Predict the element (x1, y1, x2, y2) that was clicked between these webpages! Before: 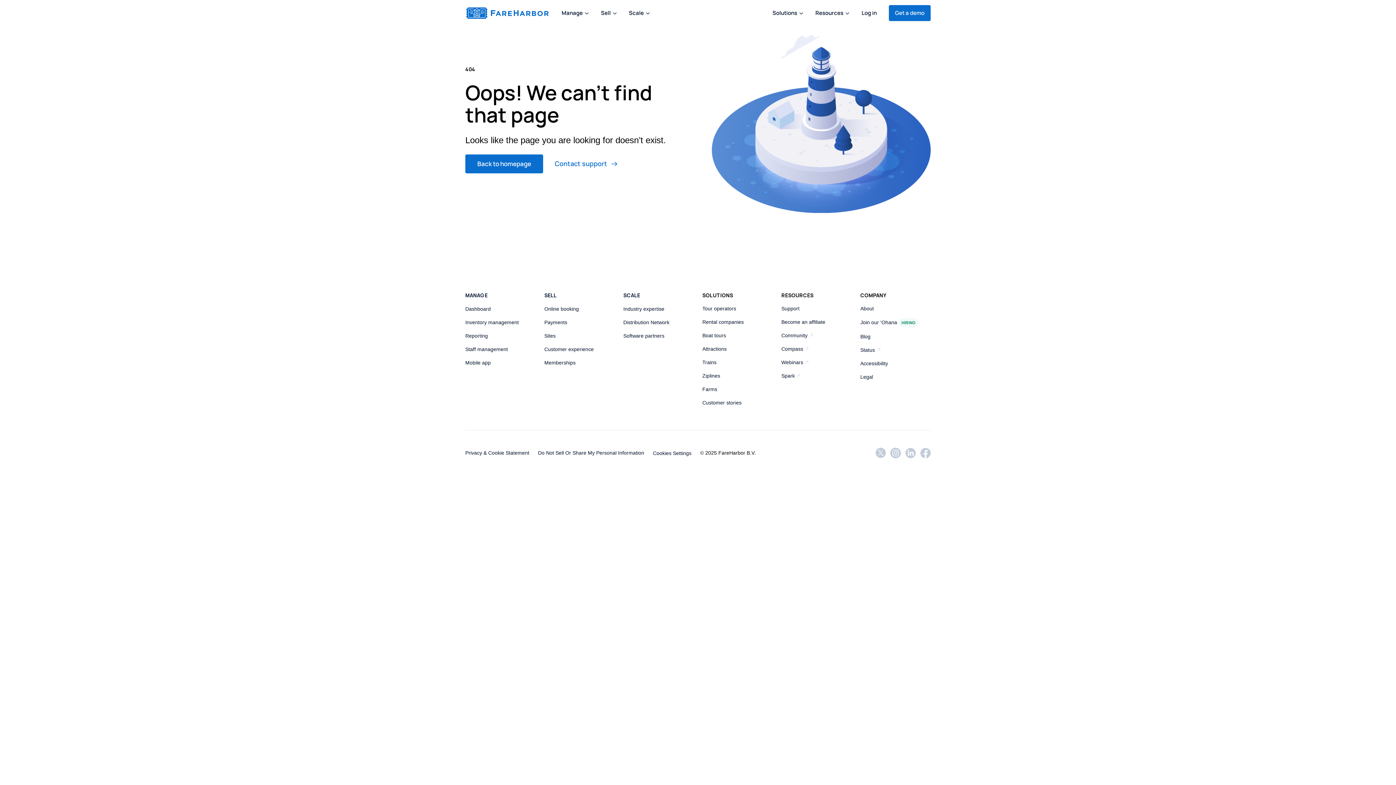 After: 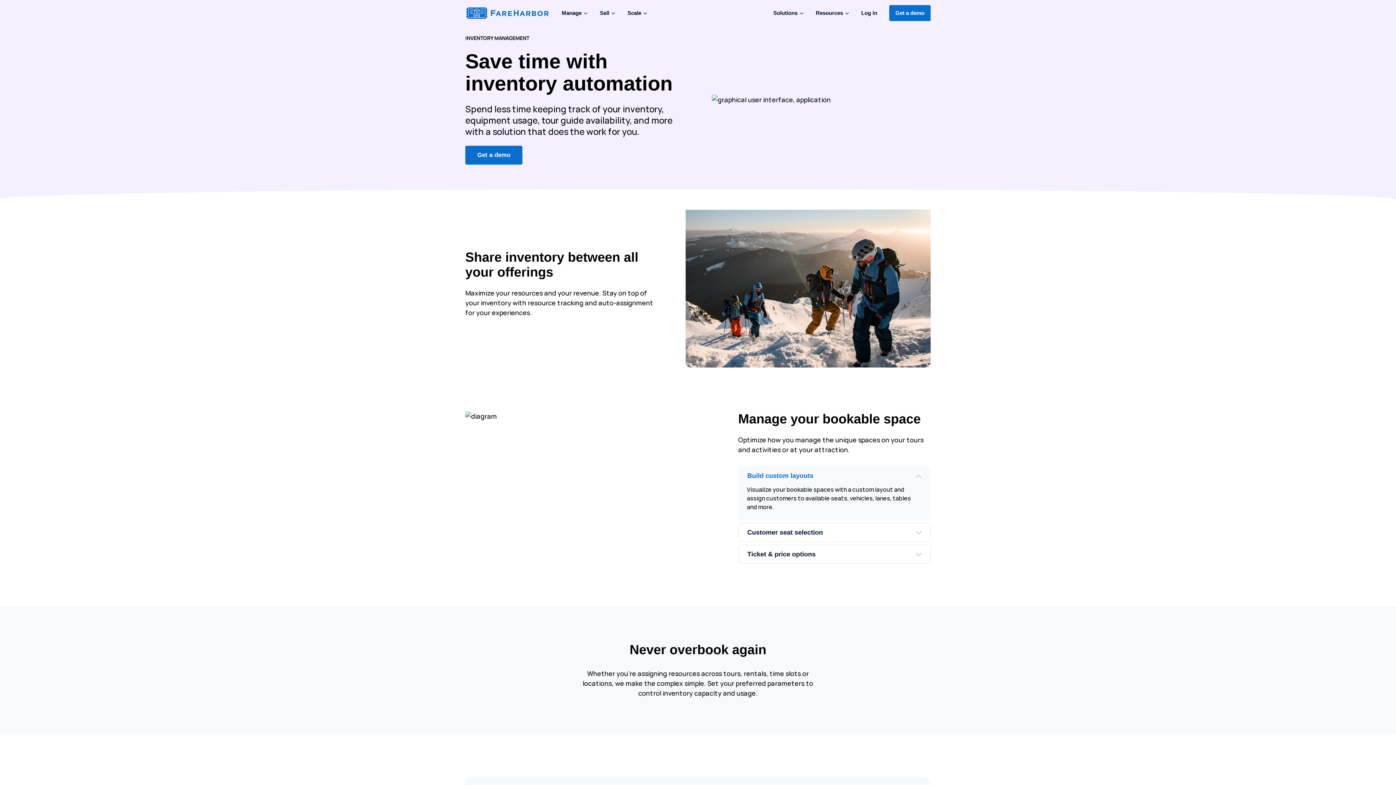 Action: bbox: (465, 319, 518, 325) label: Inventory management